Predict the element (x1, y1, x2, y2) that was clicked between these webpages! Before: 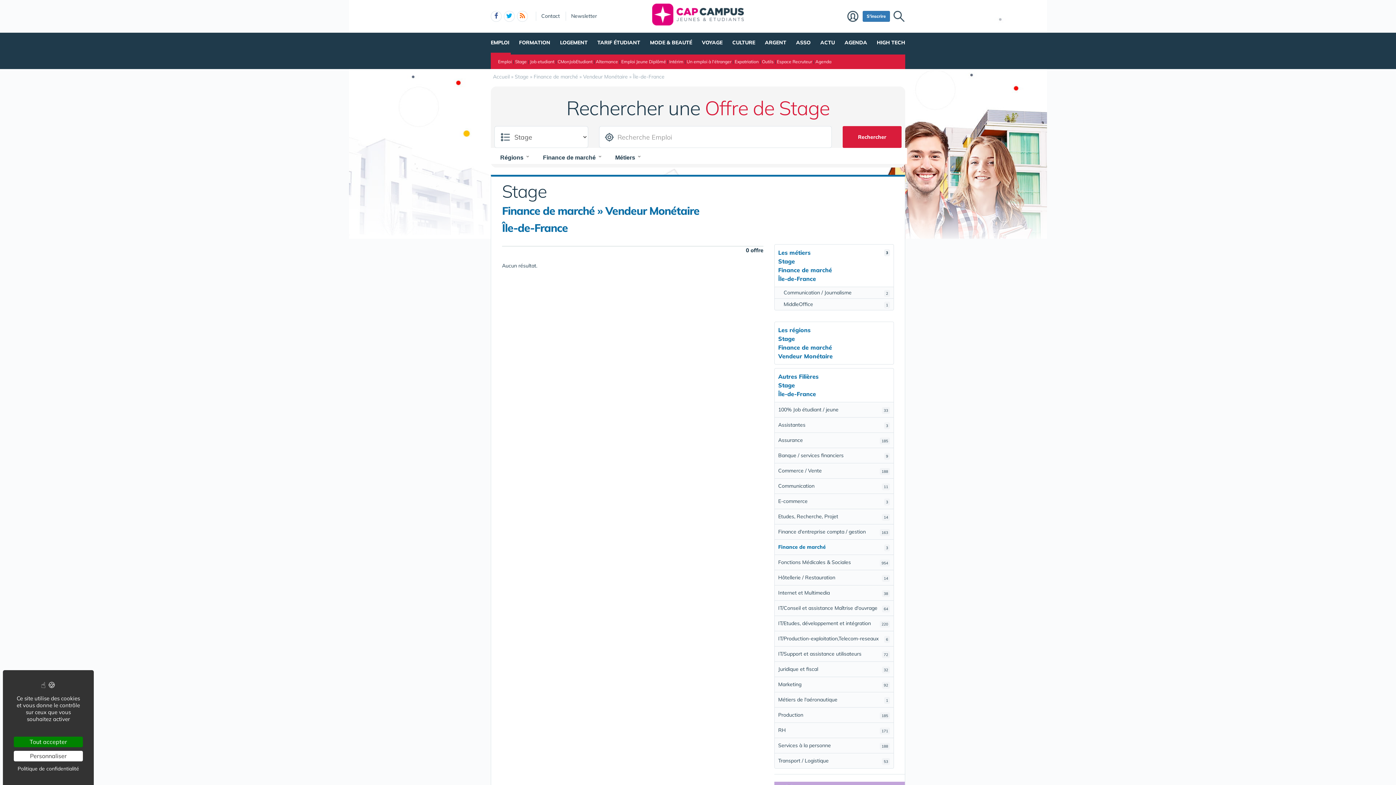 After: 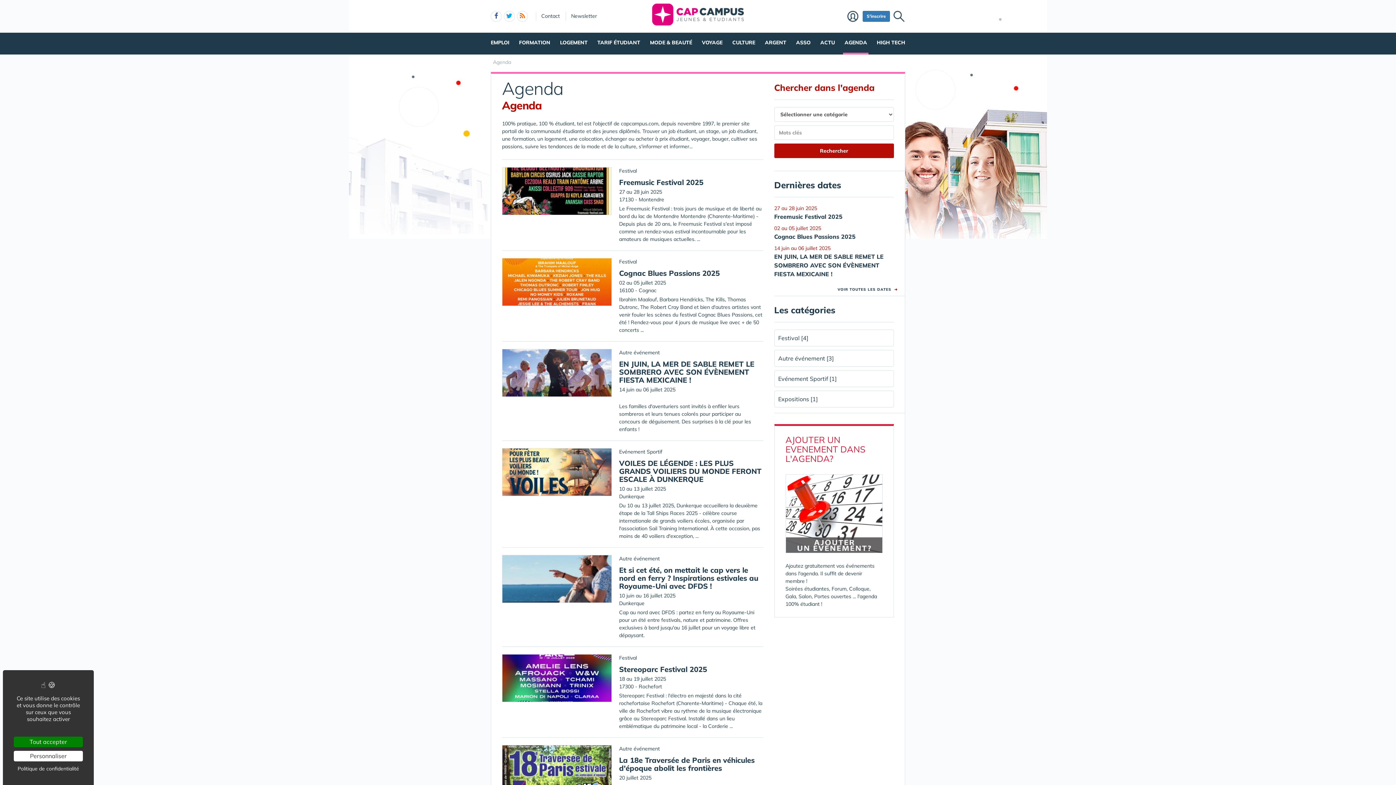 Action: label: AGENDA bbox: (843, 32, 868, 52)